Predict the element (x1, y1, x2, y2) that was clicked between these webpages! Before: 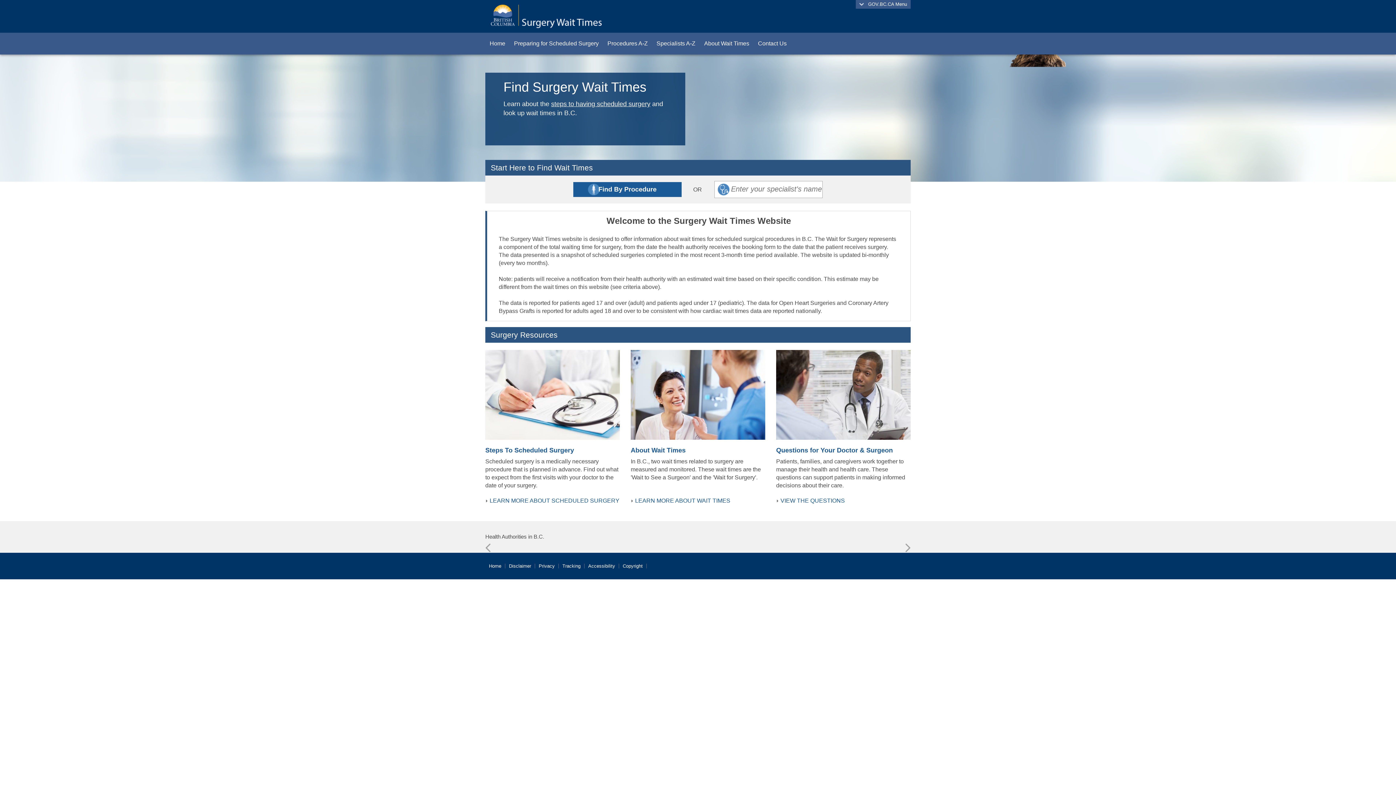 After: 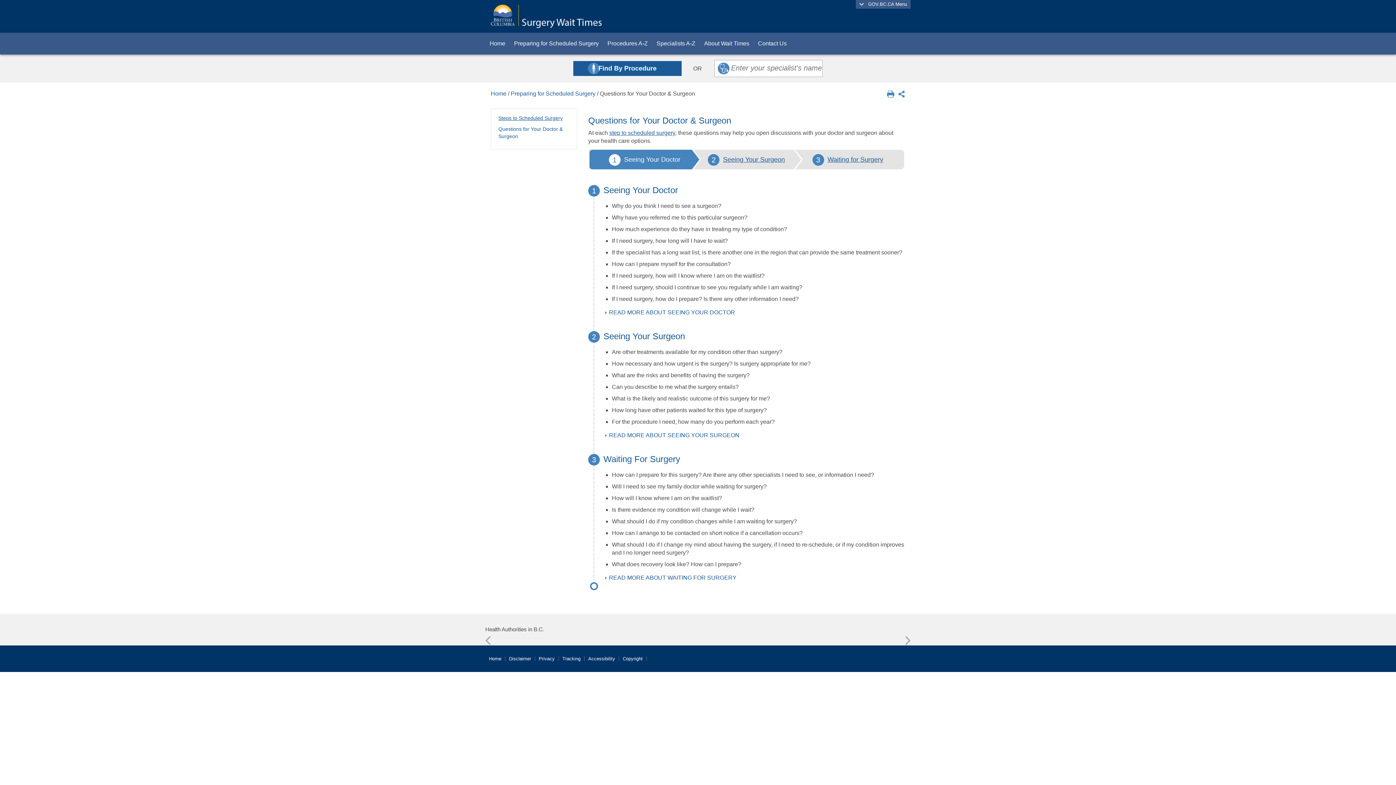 Action: bbox: (776, 447, 910, 454) label: Questions for Your Doctor & Surgeon